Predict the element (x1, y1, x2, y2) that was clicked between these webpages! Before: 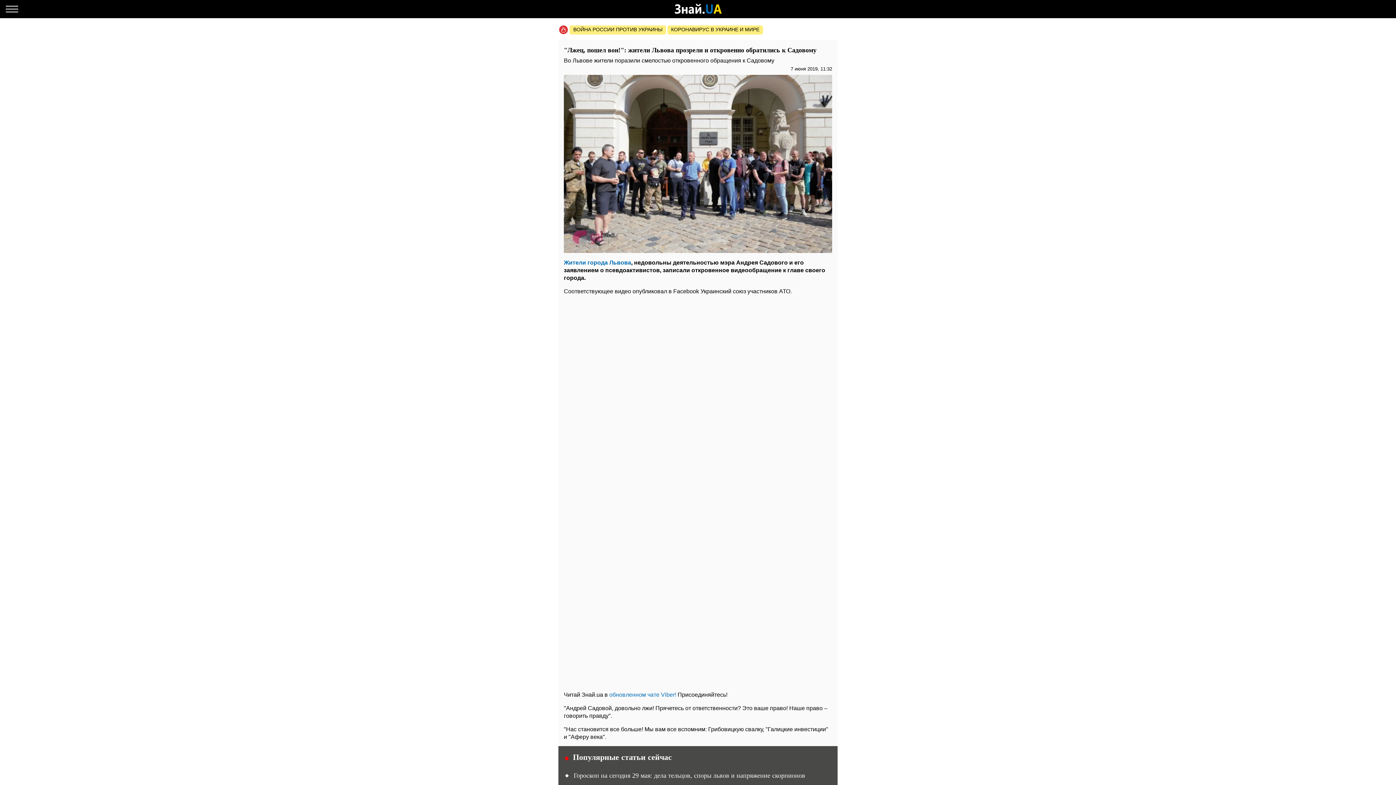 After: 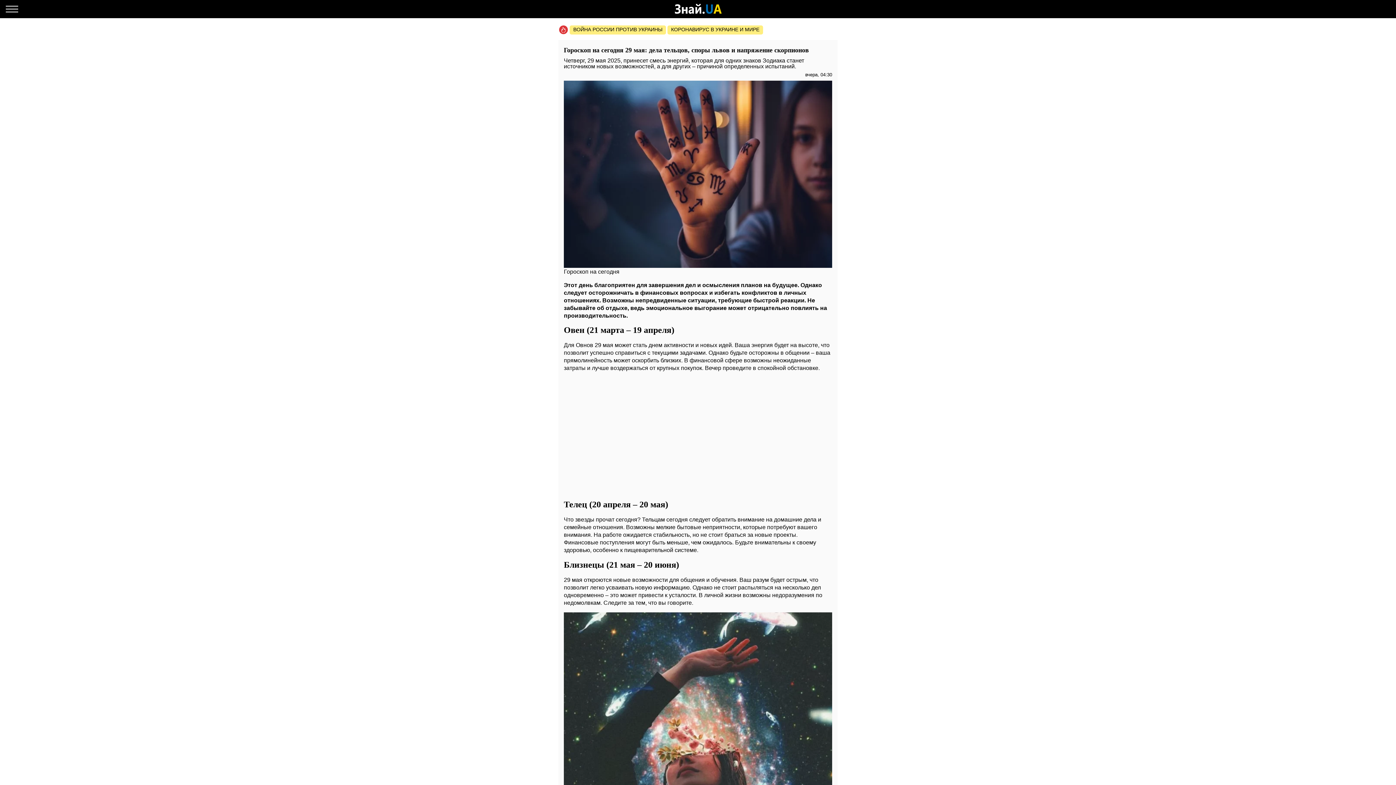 Action: bbox: (565, 772, 830, 780) label: Гороскоп на сегодня 29 мая: дела тельцов, споры львов и напряжение скорпионов